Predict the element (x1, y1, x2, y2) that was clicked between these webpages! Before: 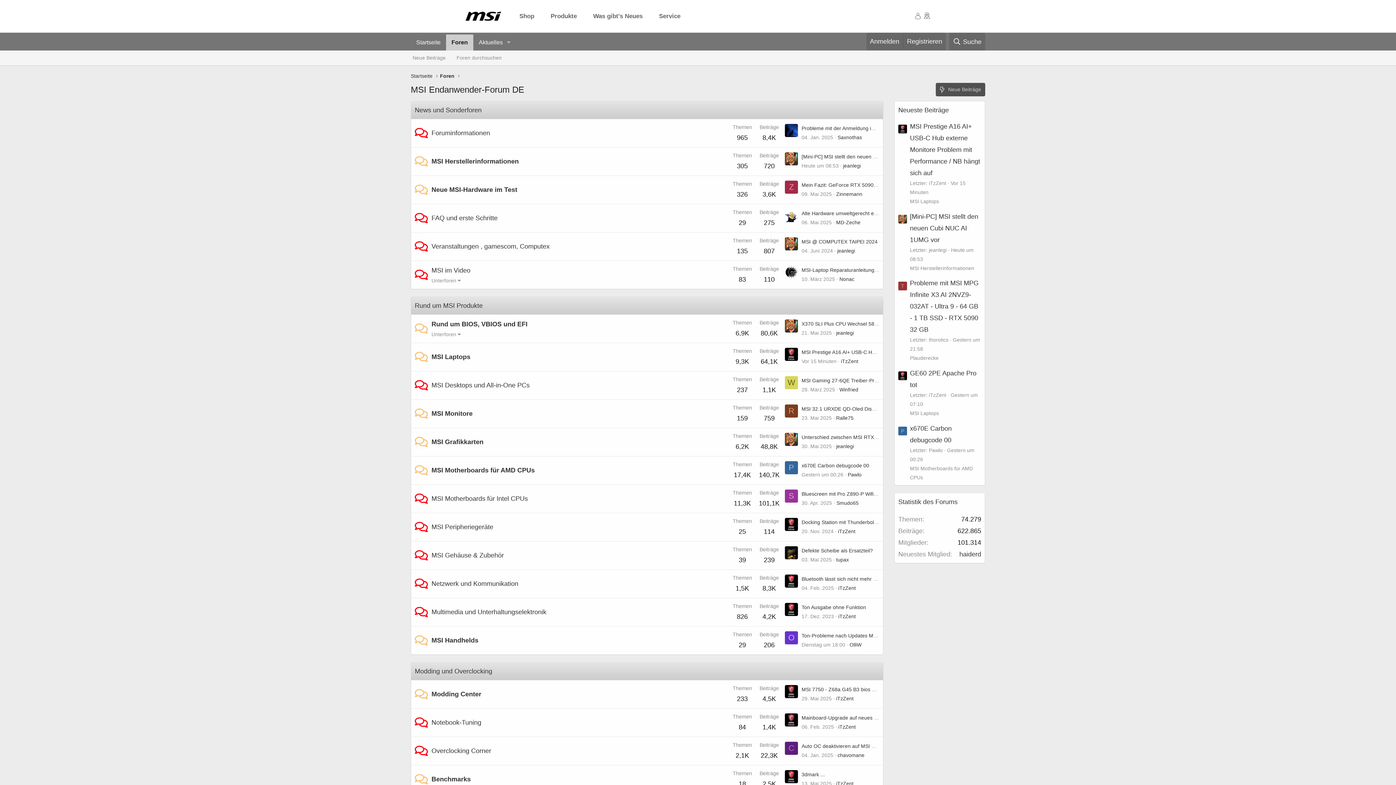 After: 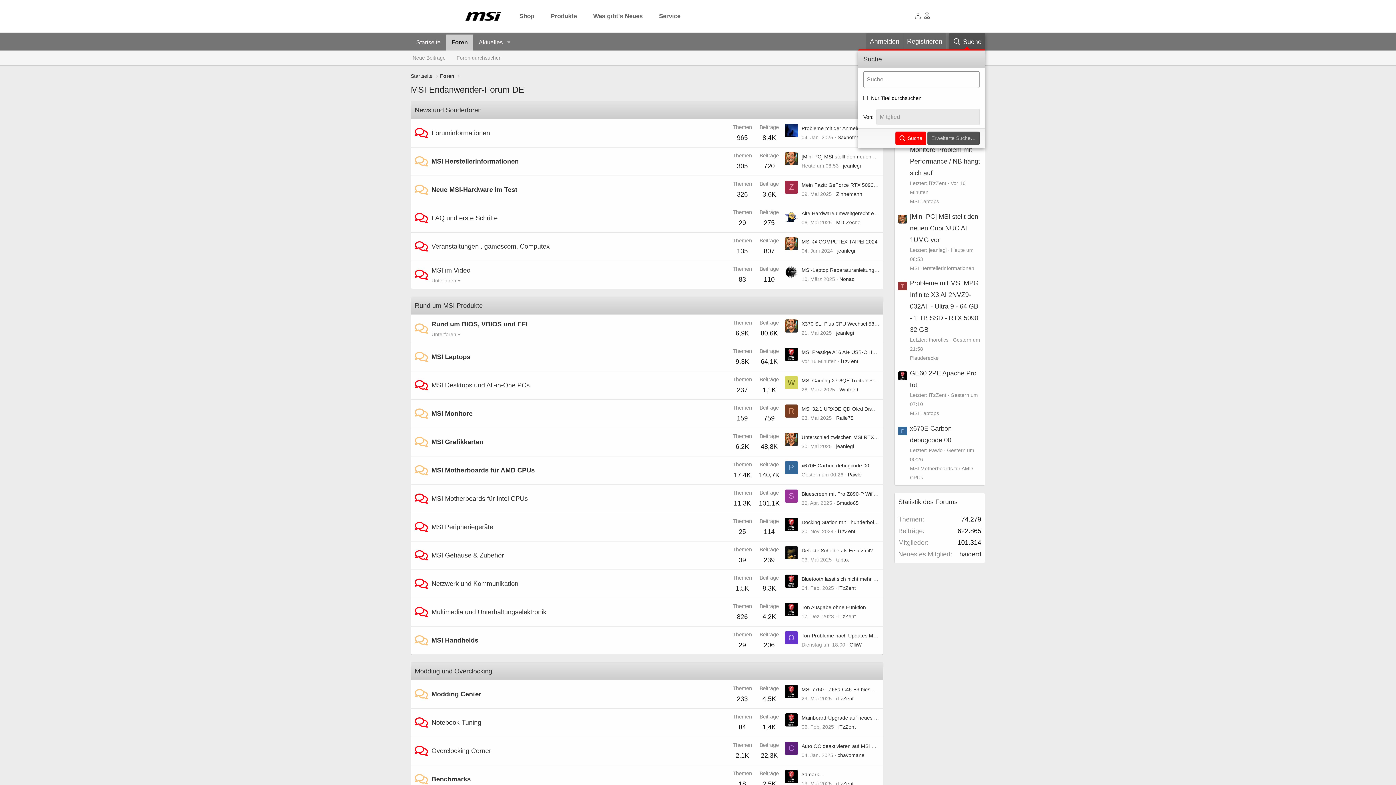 Action: label: Suche bbox: (949, 32, 985, 50)